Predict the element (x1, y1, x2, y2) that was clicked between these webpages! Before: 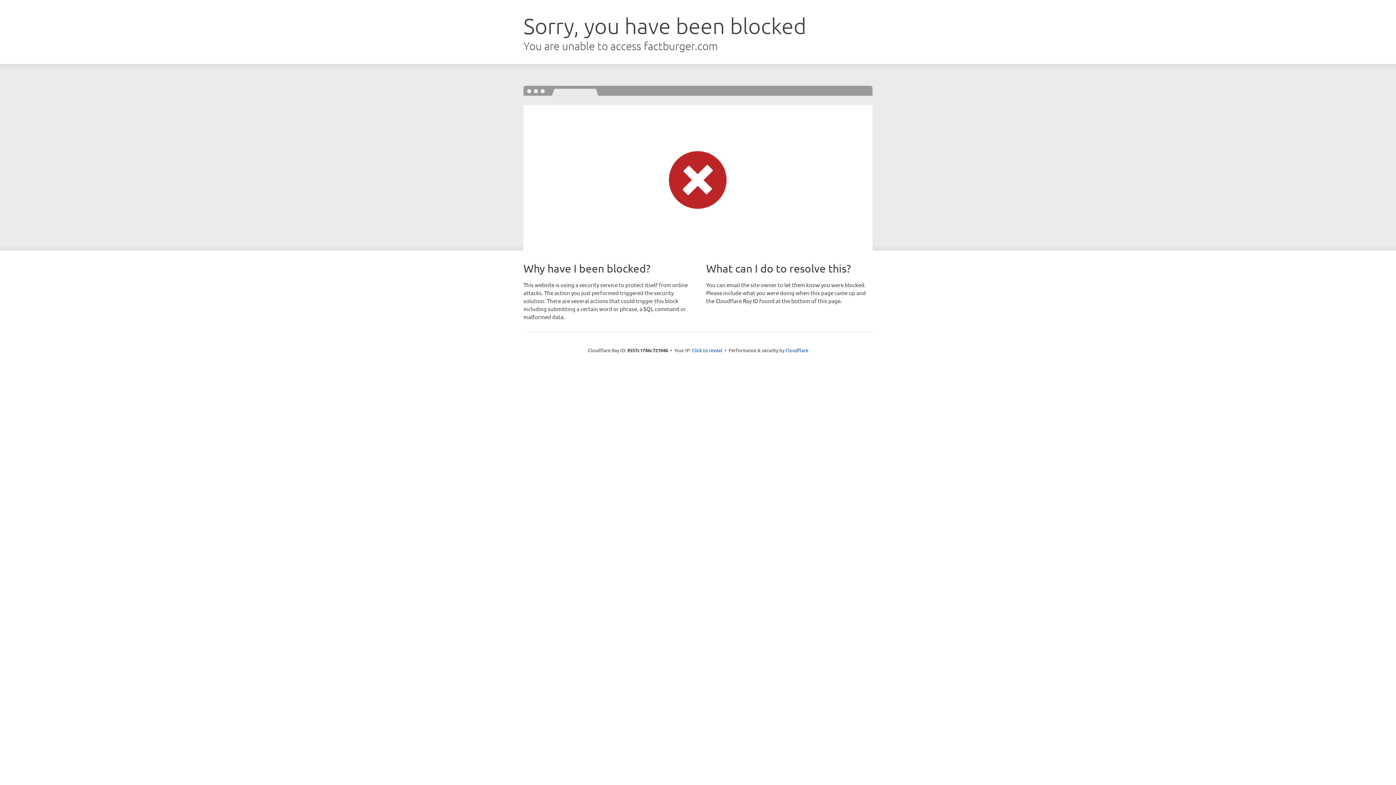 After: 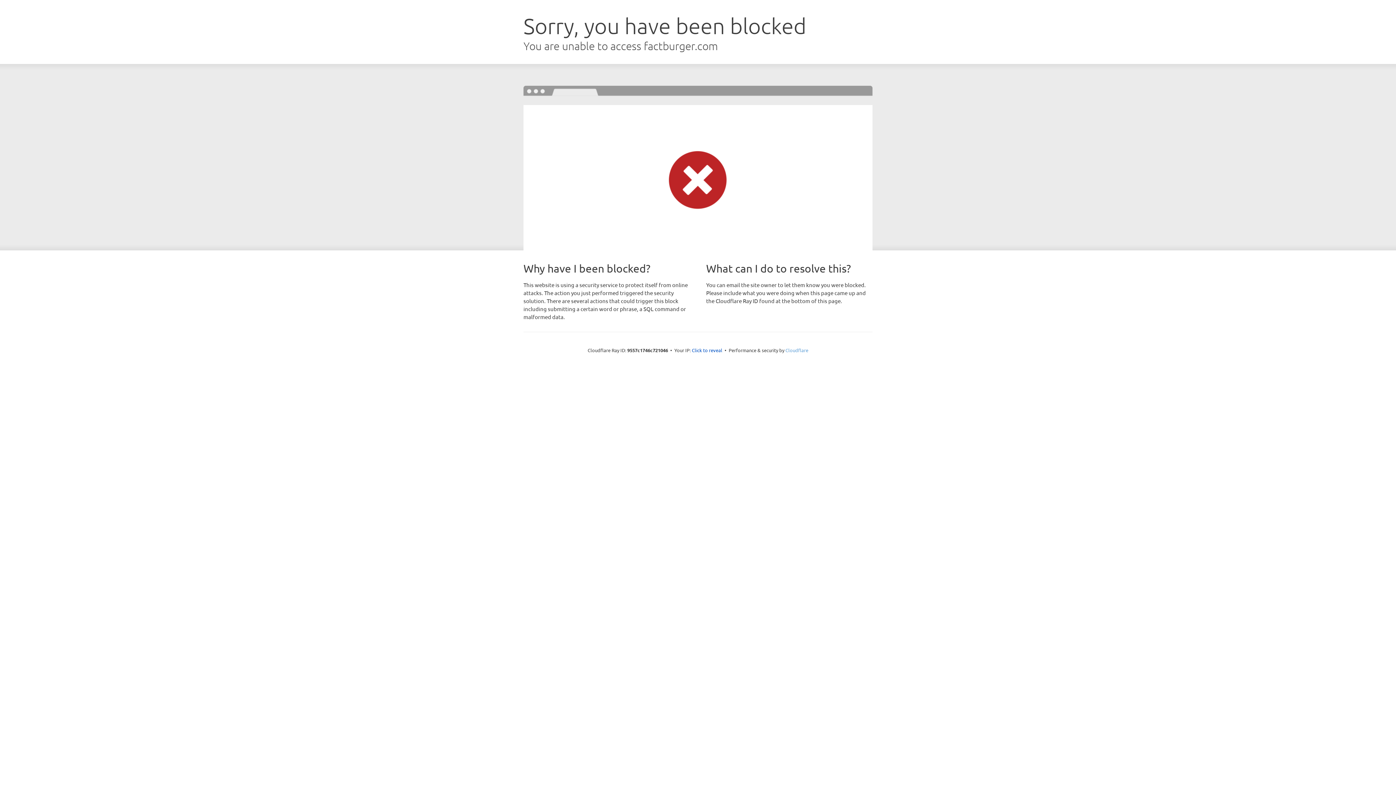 Action: label: Cloudflare bbox: (785, 347, 808, 353)